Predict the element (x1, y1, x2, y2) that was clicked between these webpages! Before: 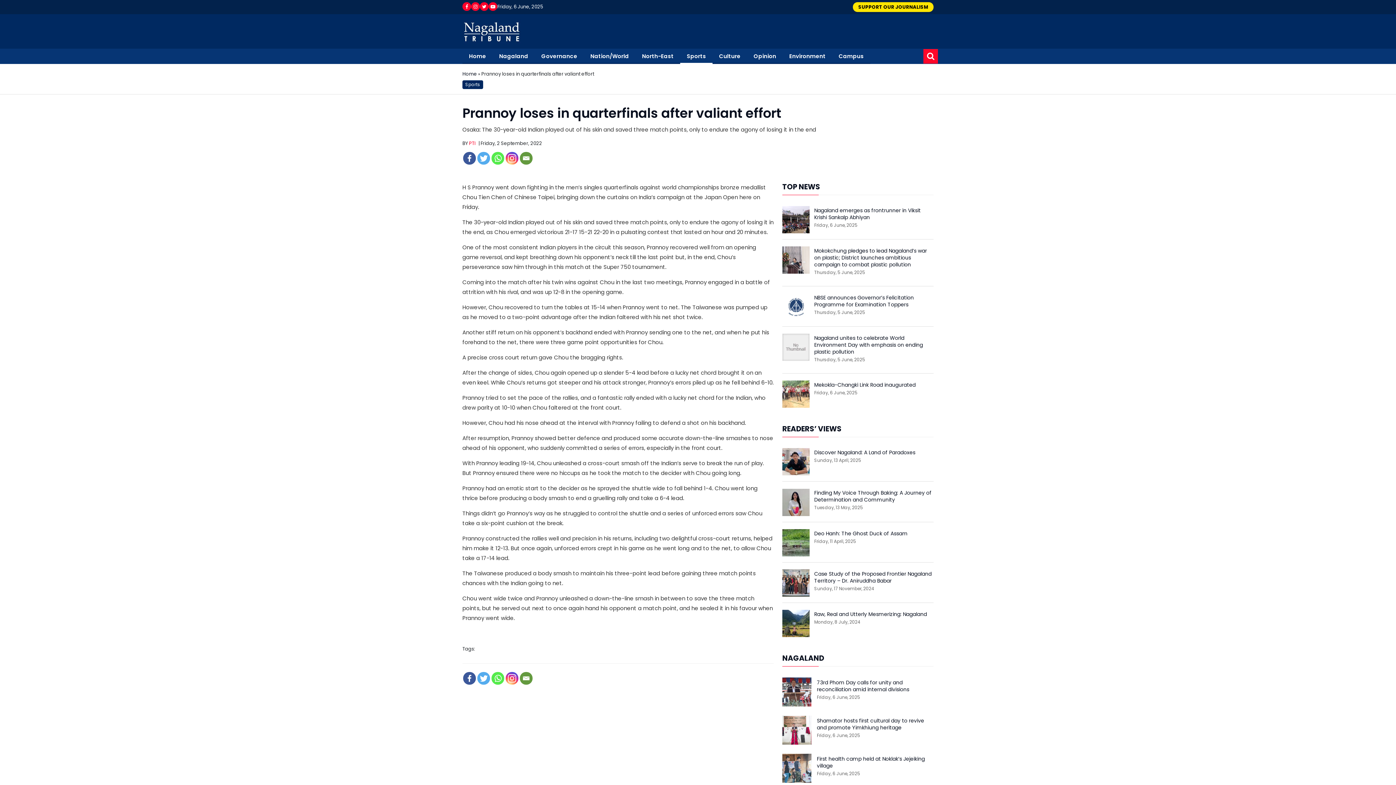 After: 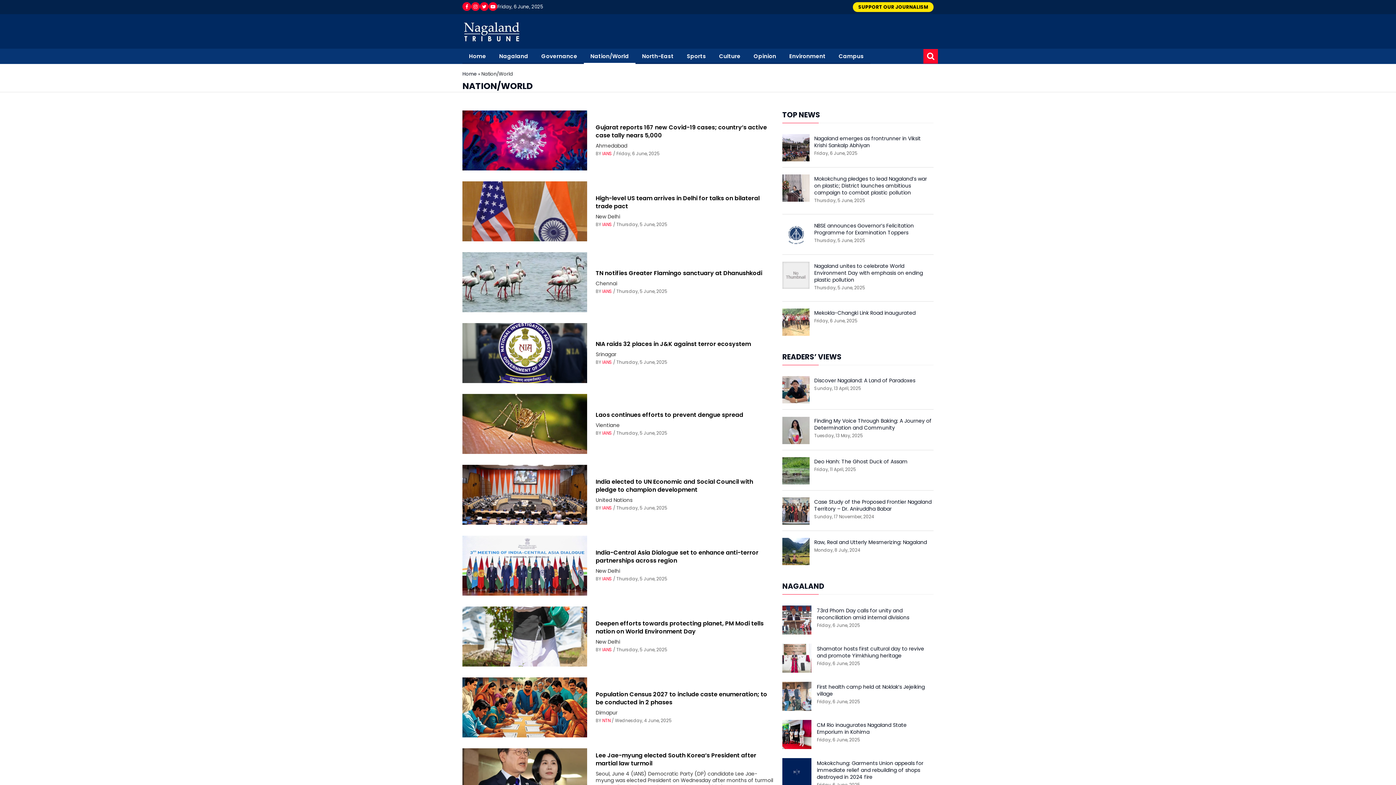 Action: bbox: (584, 48, 635, 64) label: Nation/World